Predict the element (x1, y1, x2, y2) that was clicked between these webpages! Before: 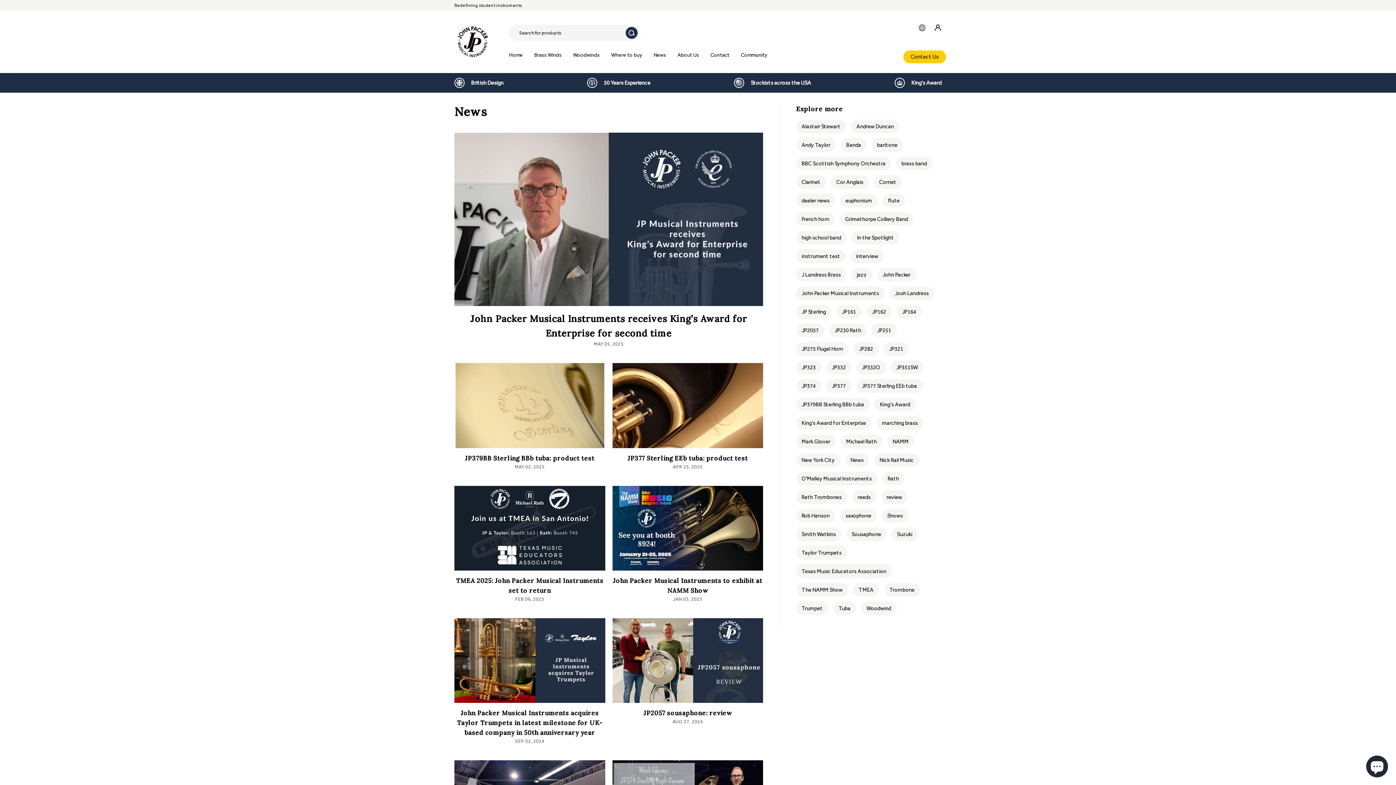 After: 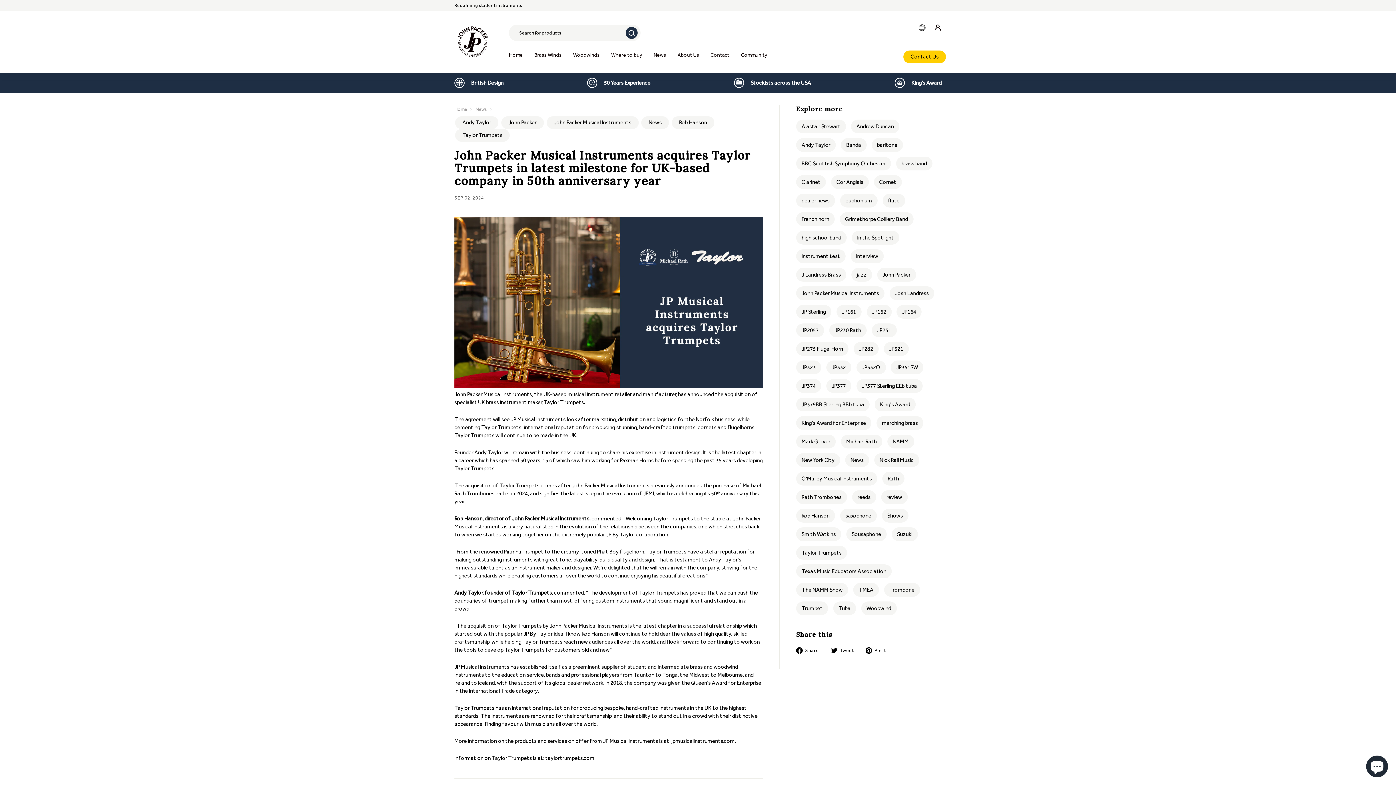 Action: label: John Packer Musical Instruments acquires Taylor Trumpets in latest milestone for UK-based company in 50th anniversary year bbox: (454, 618, 605, 703)